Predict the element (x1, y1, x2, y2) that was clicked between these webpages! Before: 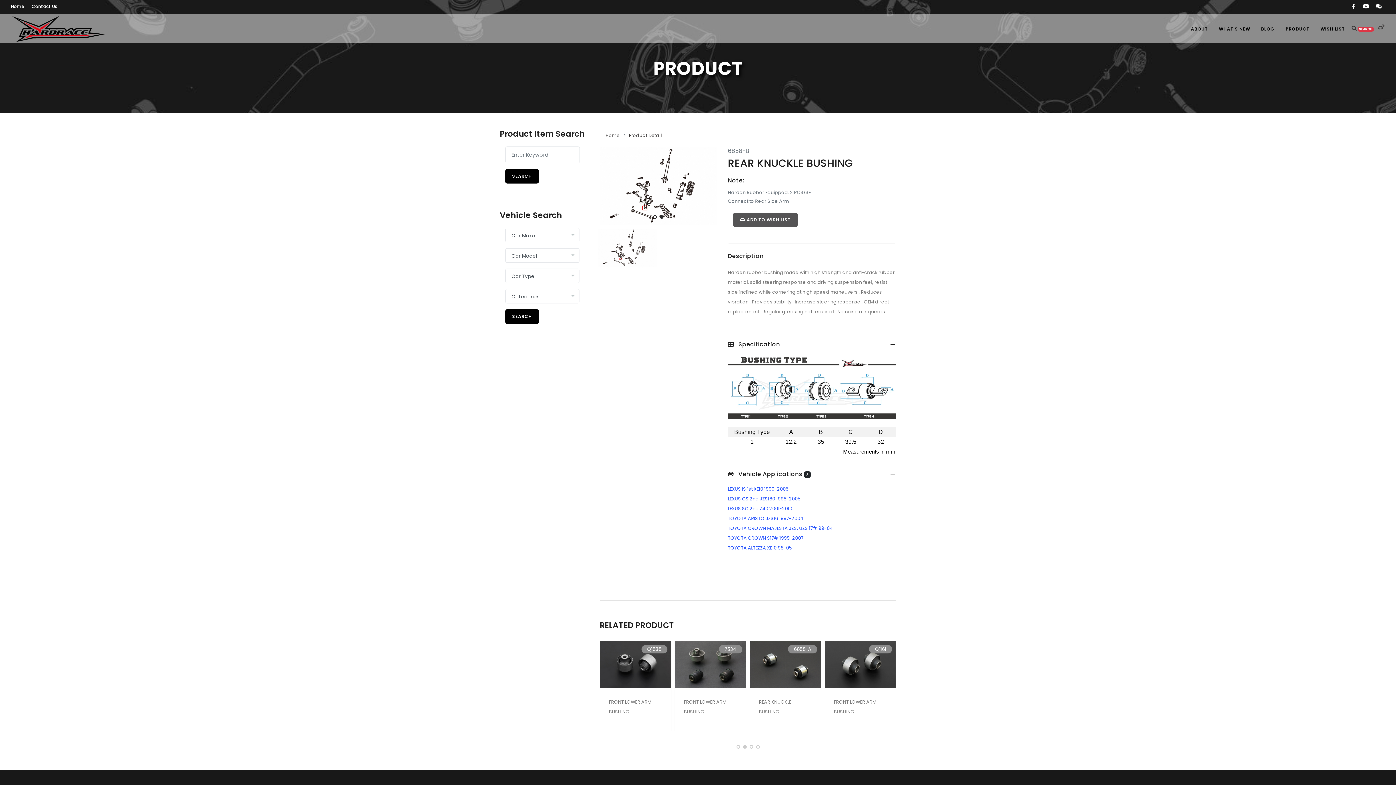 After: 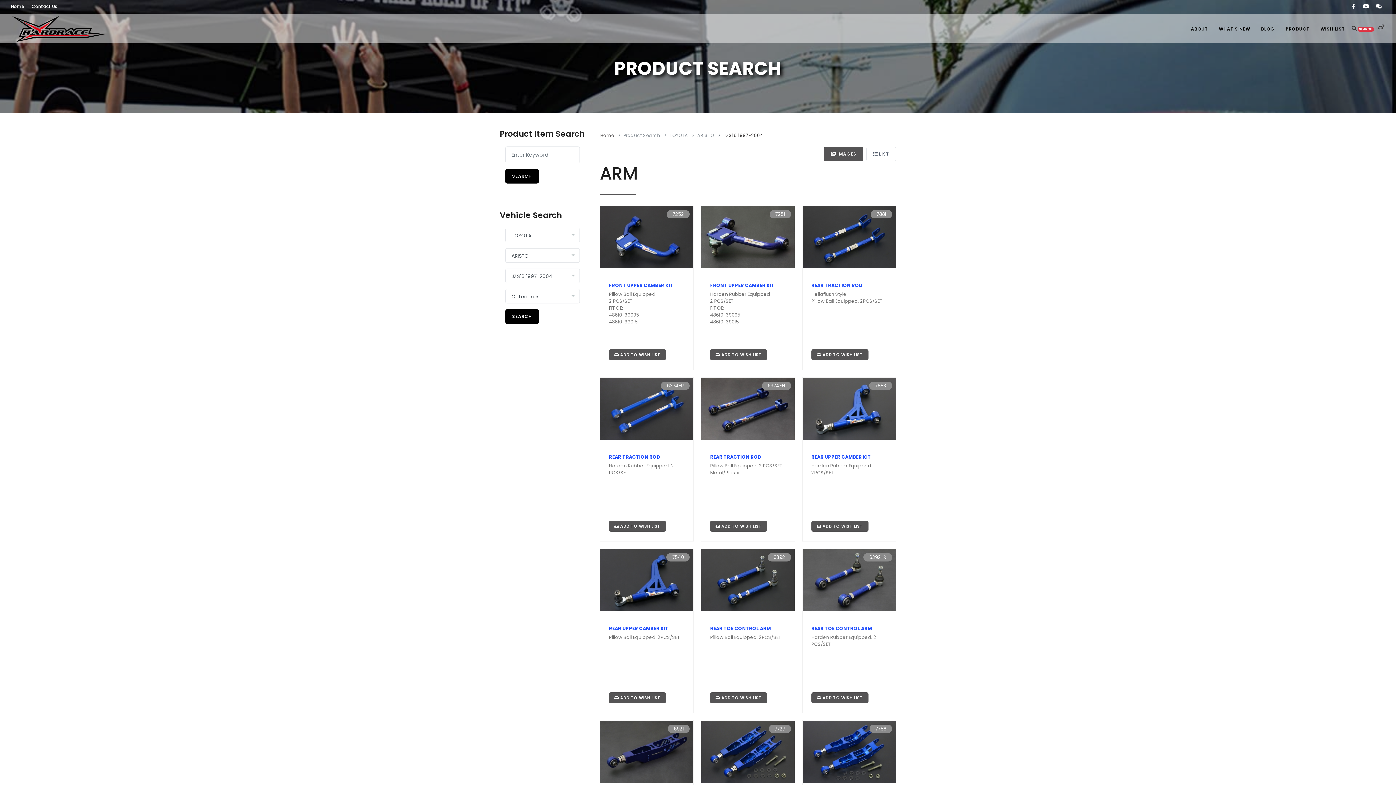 Action: bbox: (728, 515, 803, 521) label: TOYOTA ARISTO JZS16 1997-2004